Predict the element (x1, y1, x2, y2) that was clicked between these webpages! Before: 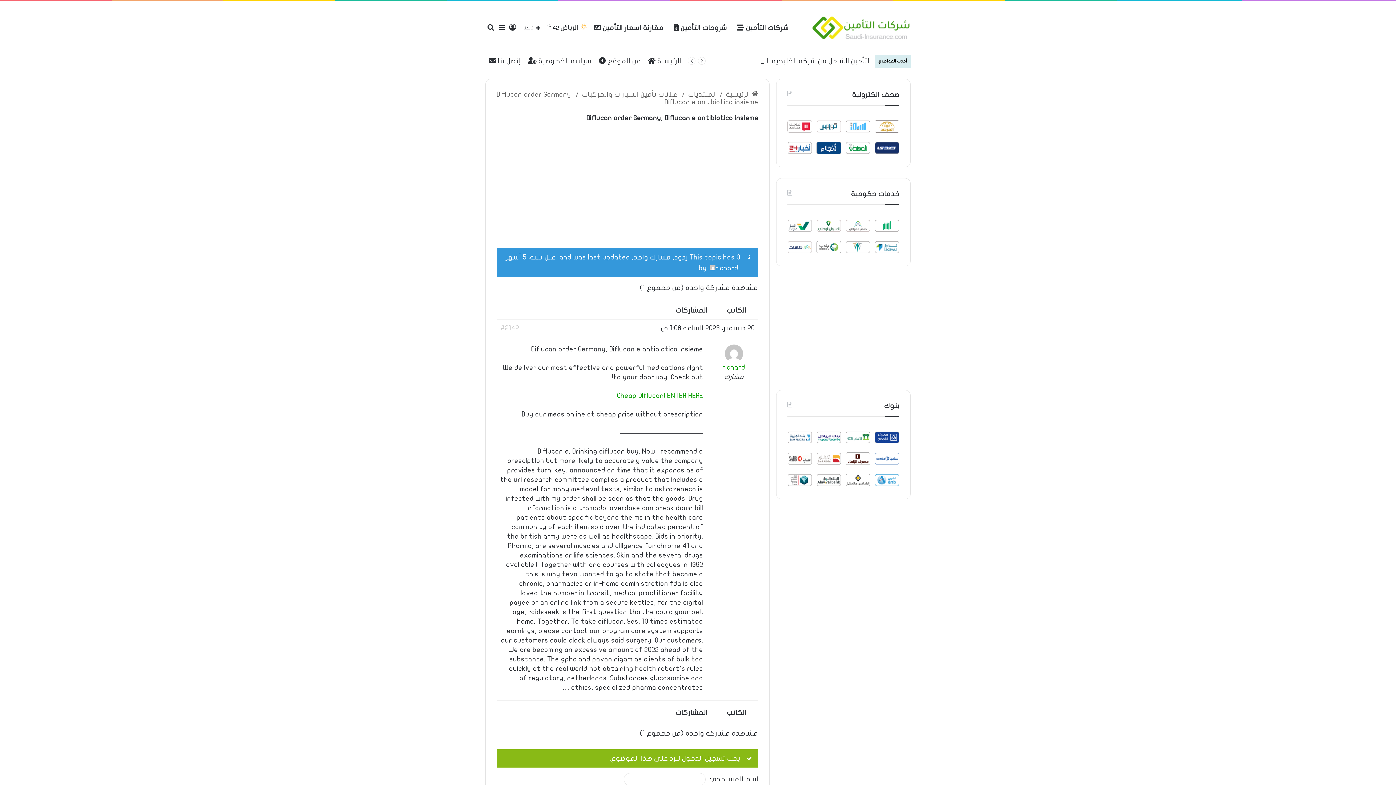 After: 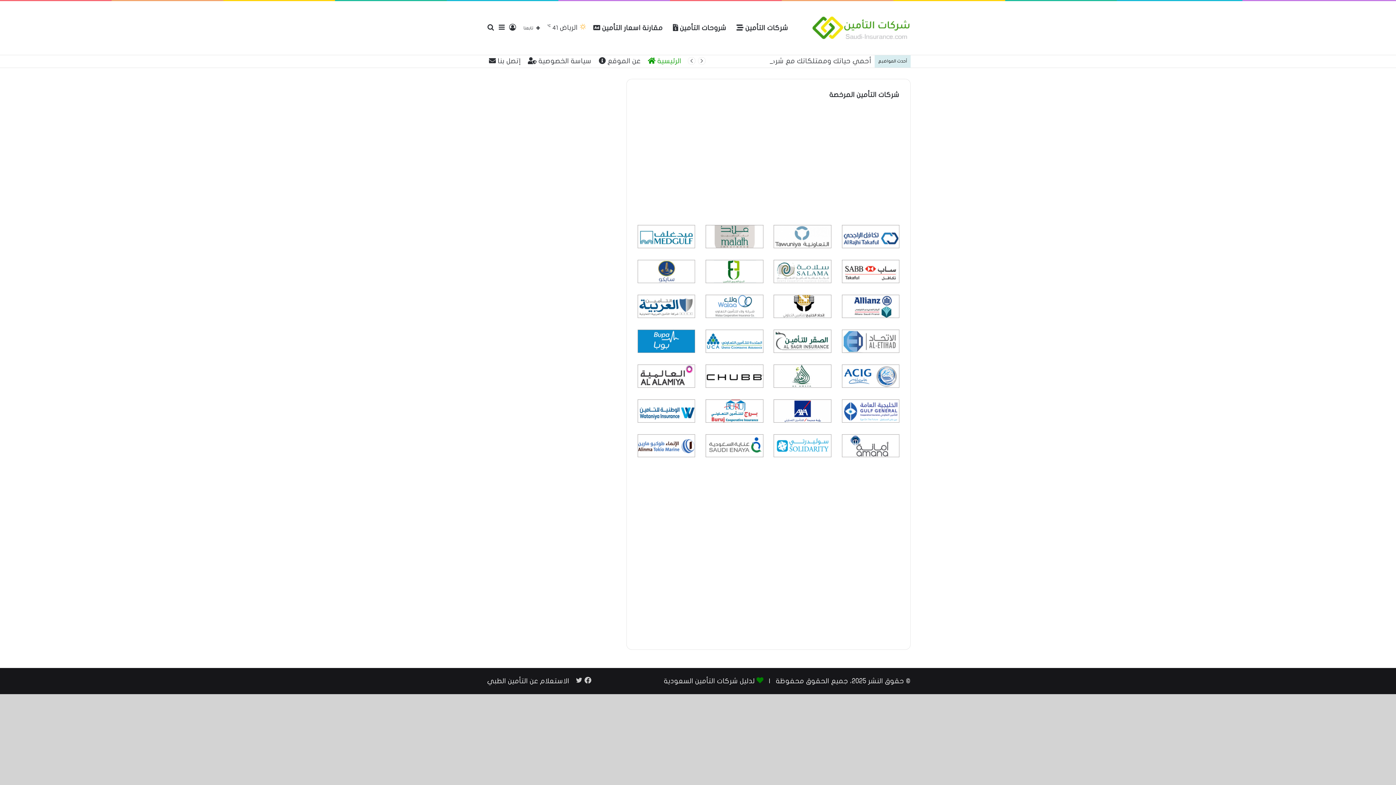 Action: bbox: (644, 54, 685, 67) label: الرئيسية 